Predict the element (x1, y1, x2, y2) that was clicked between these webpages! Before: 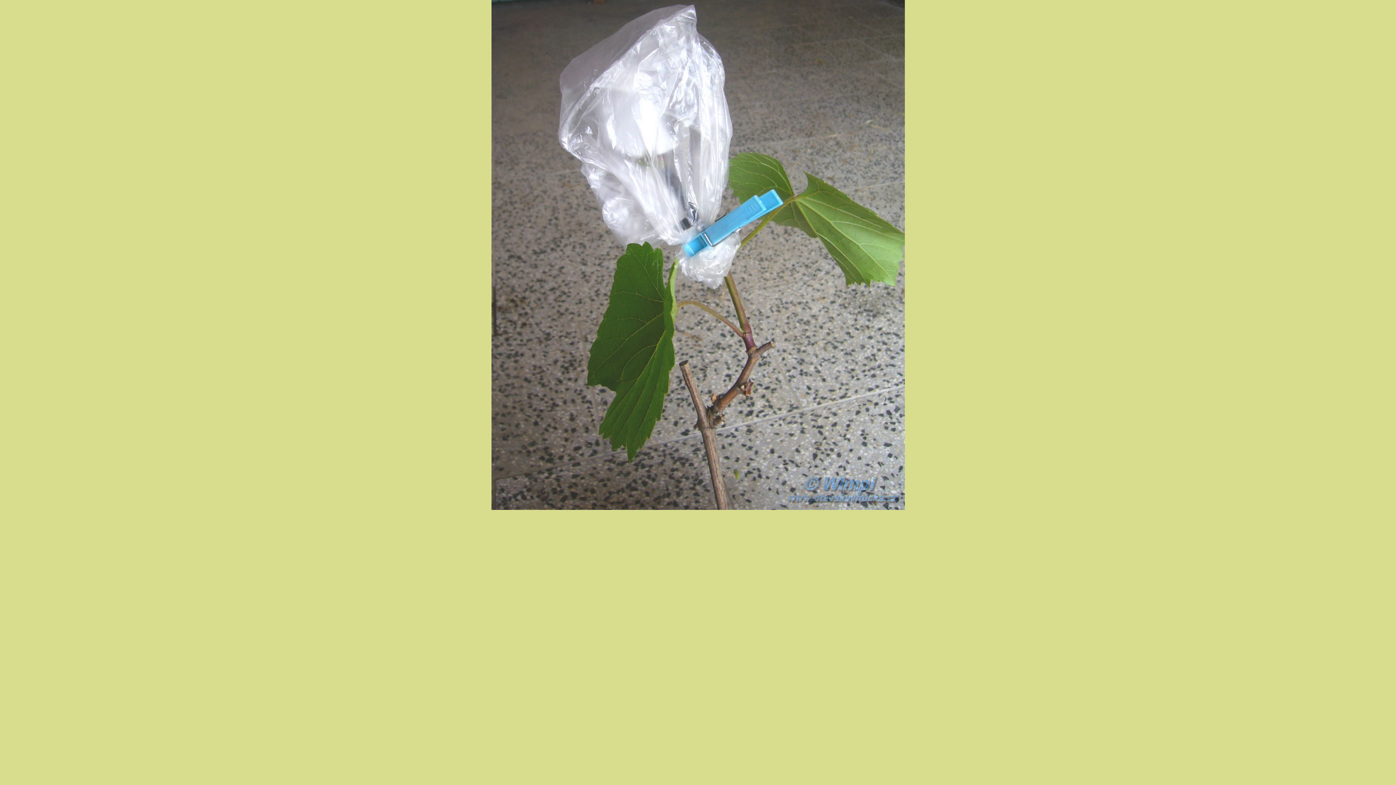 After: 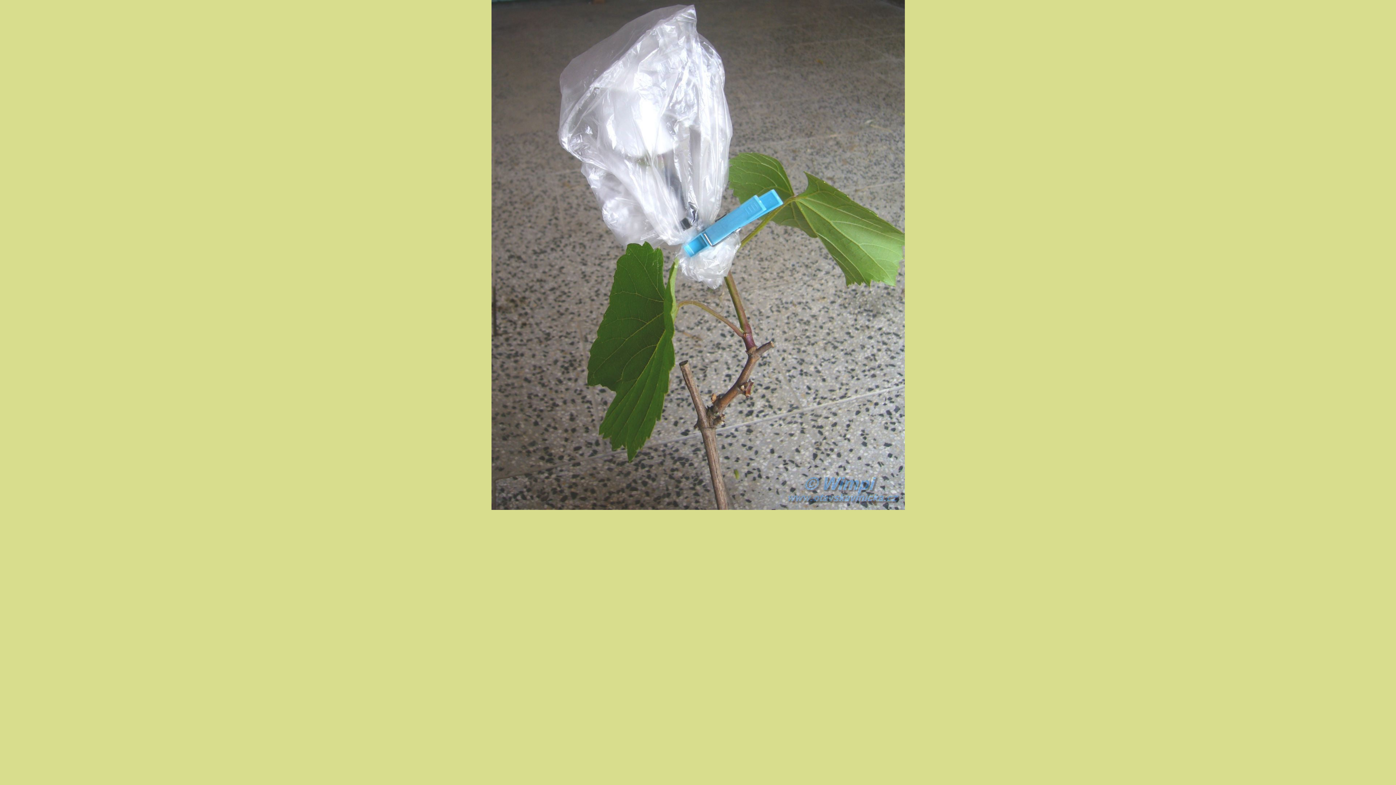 Action: bbox: (491, 505, 904, 511)